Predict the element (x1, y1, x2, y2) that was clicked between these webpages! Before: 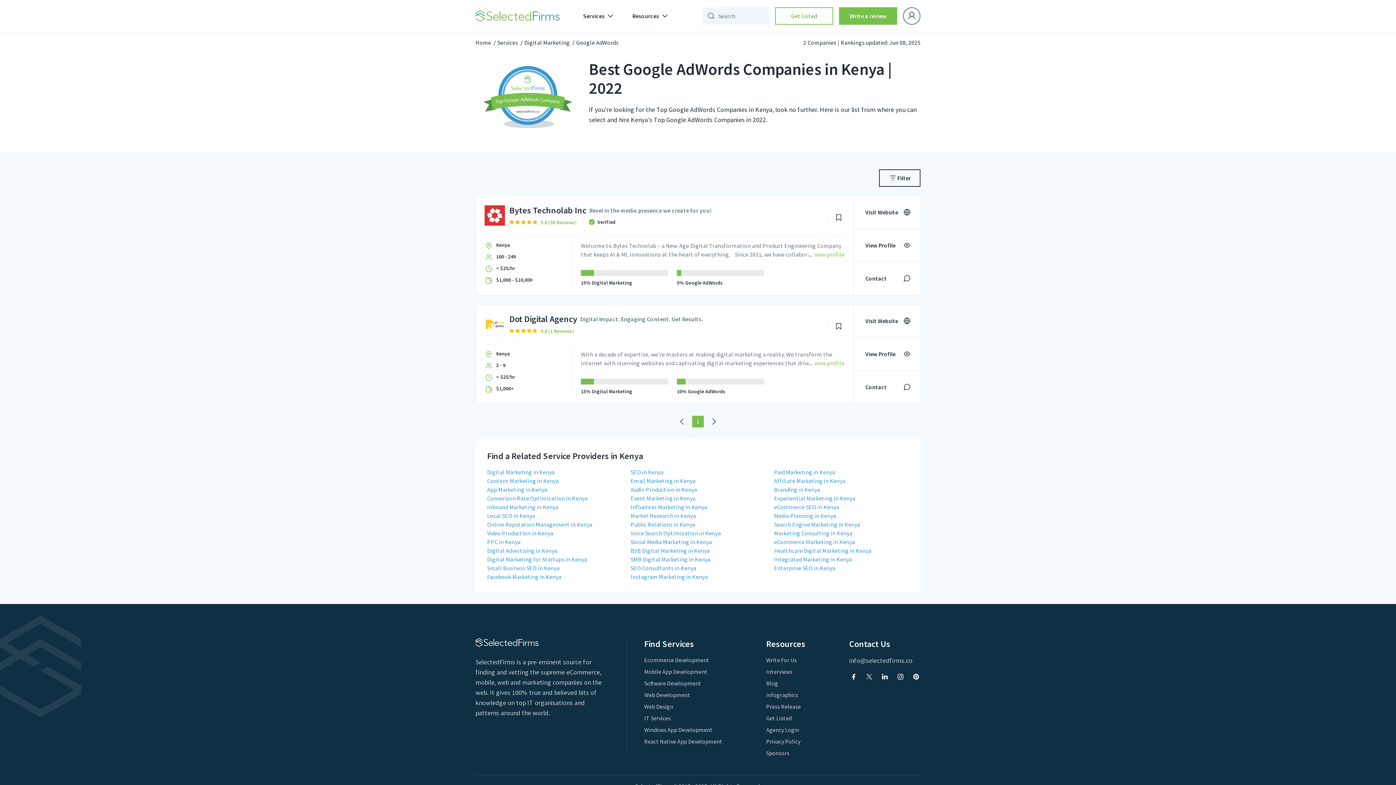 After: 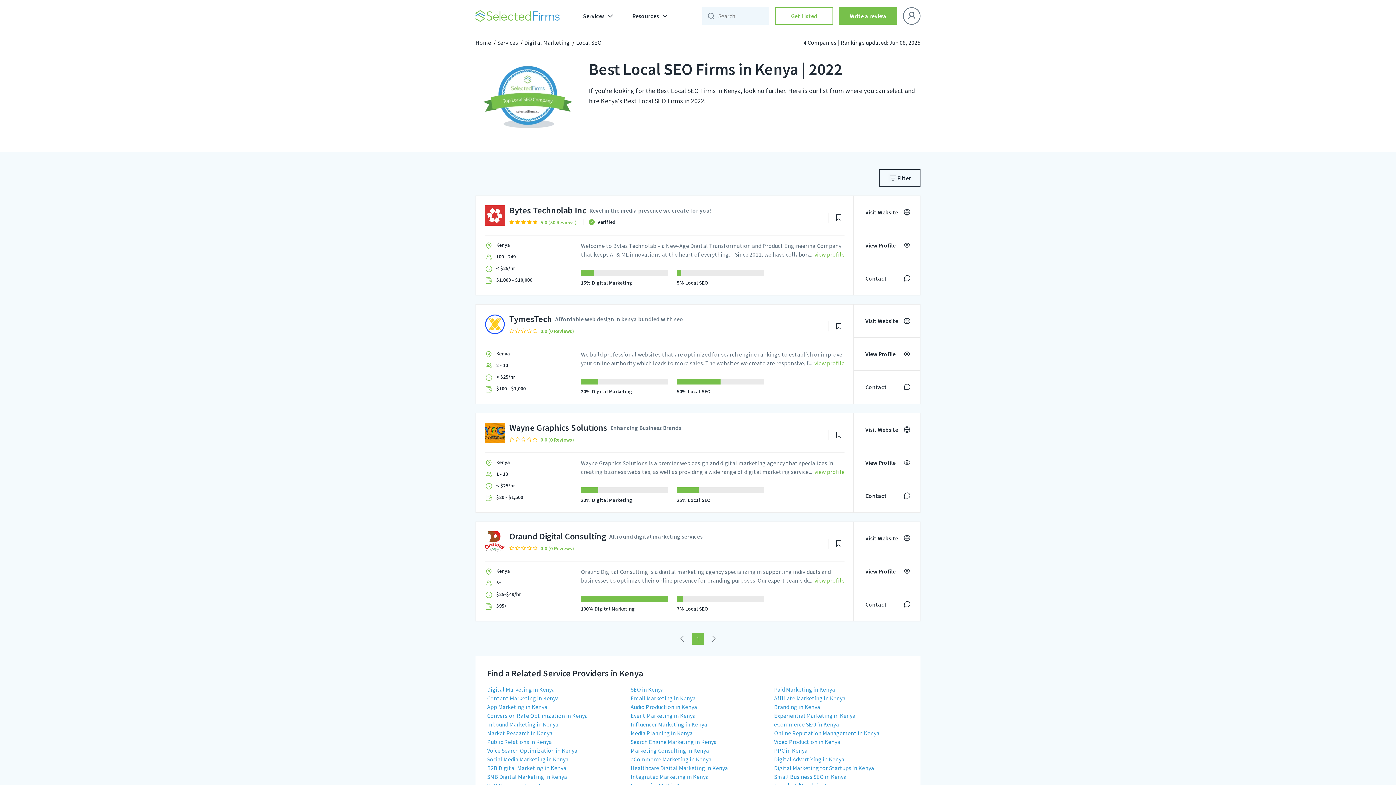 Action: label: Local SEO in Kenya bbox: (487, 511, 535, 520)